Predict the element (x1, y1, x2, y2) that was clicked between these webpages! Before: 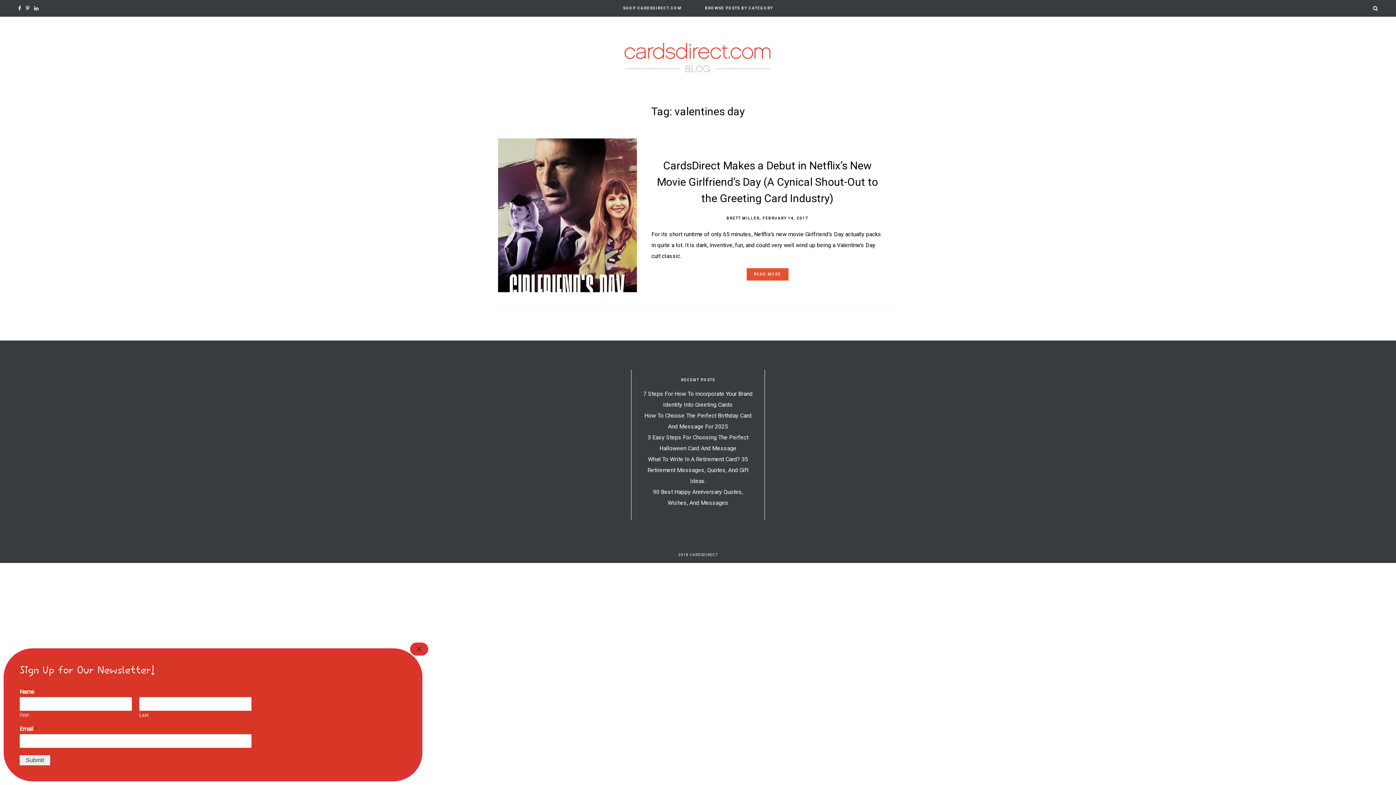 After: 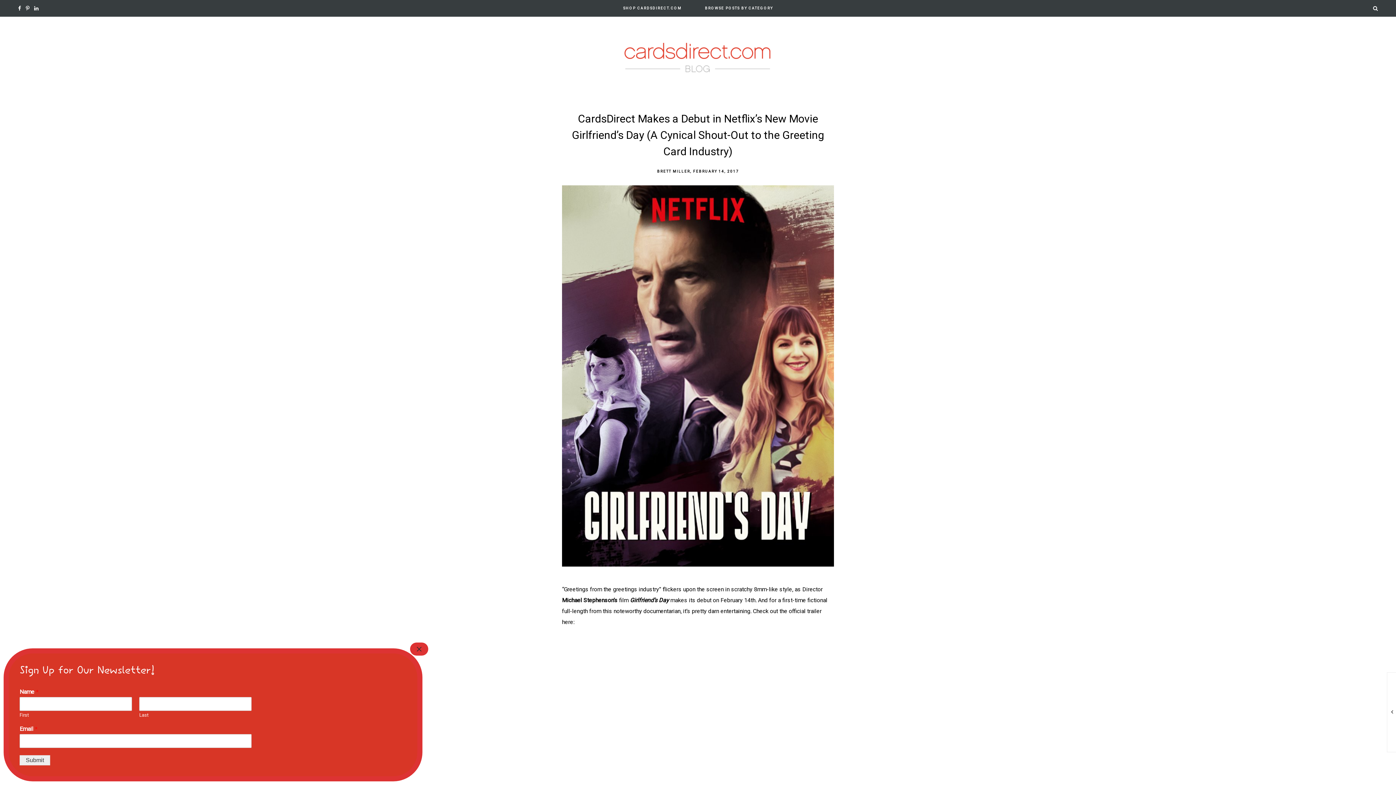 Action: label: FEBRUARY 14, 2017 bbox: (762, 216, 808, 220)